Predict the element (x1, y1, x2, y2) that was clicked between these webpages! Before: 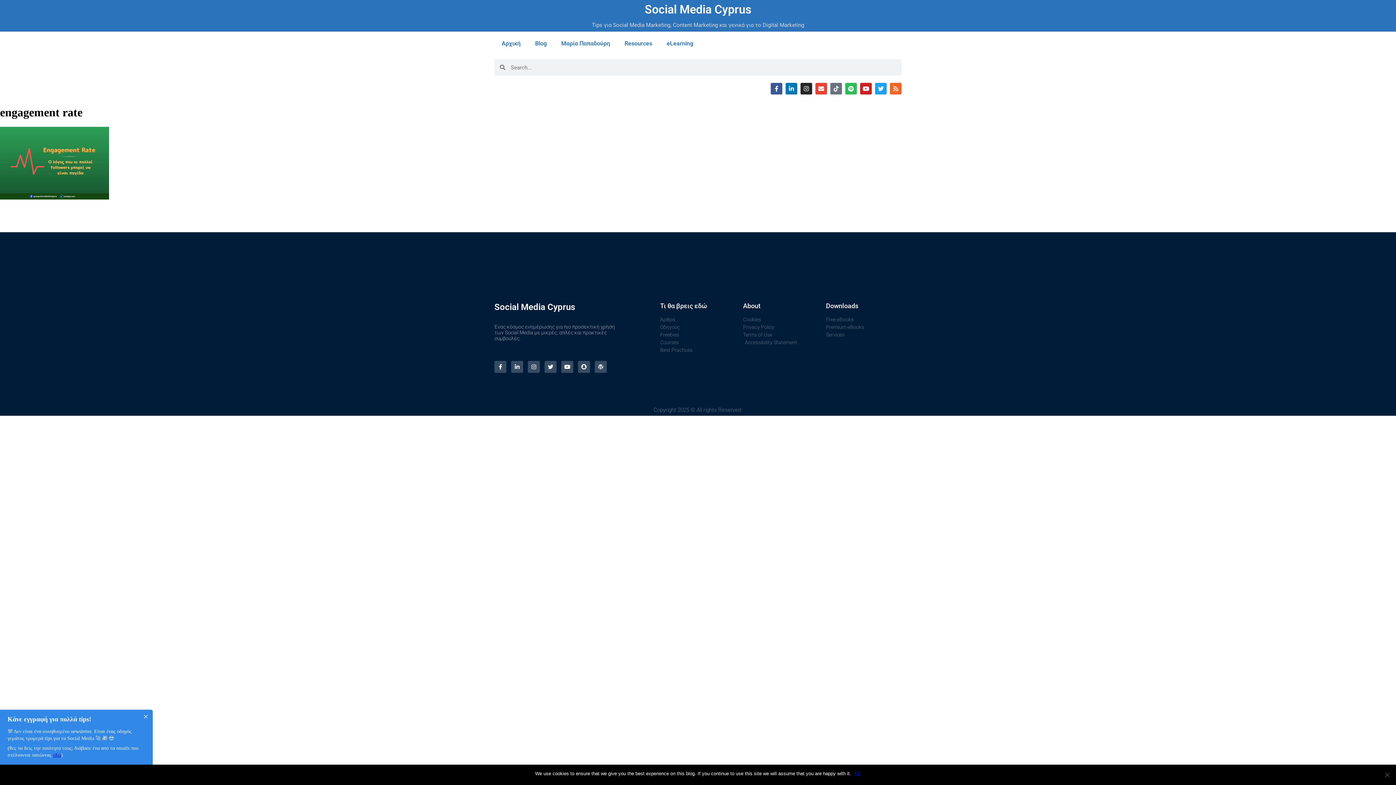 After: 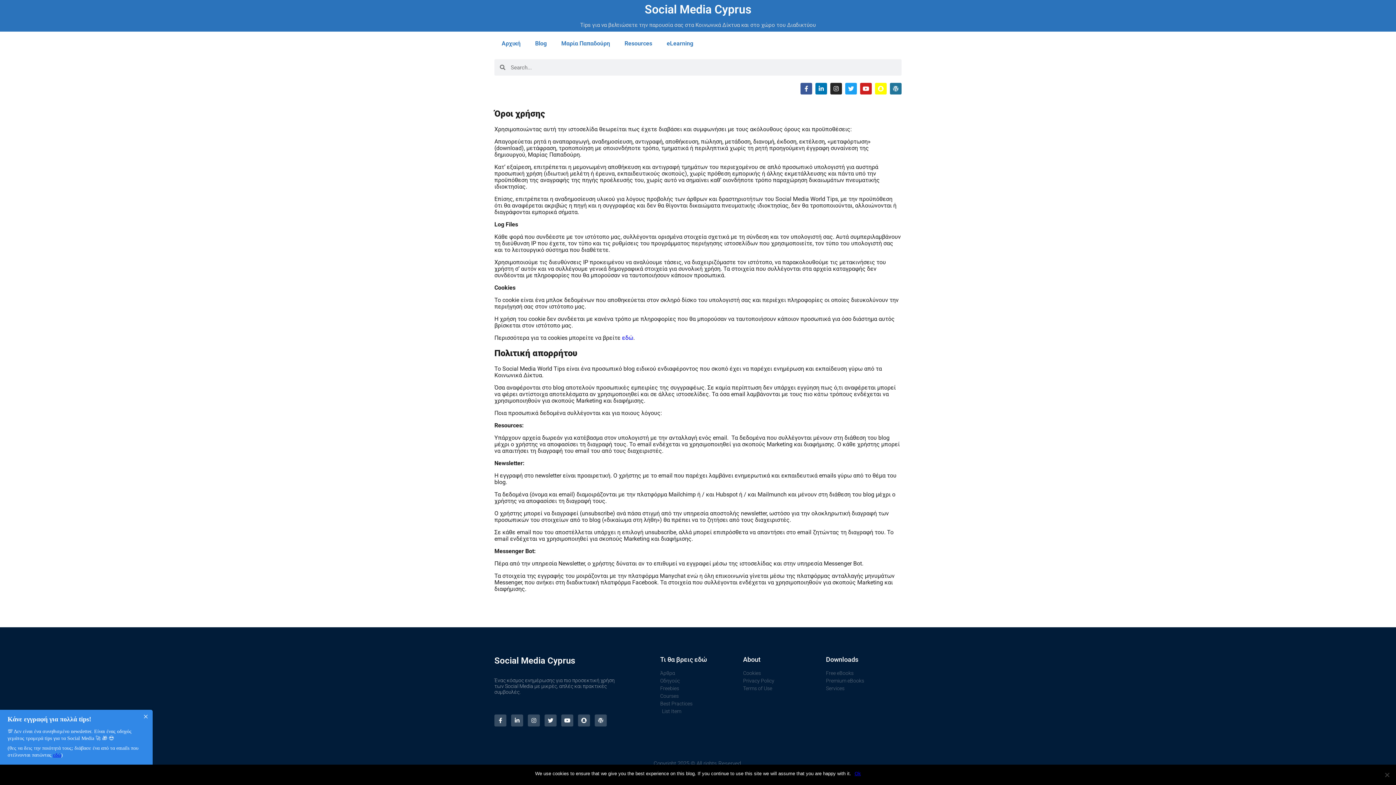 Action: label: Terms of Use bbox: (743, 331, 818, 337)